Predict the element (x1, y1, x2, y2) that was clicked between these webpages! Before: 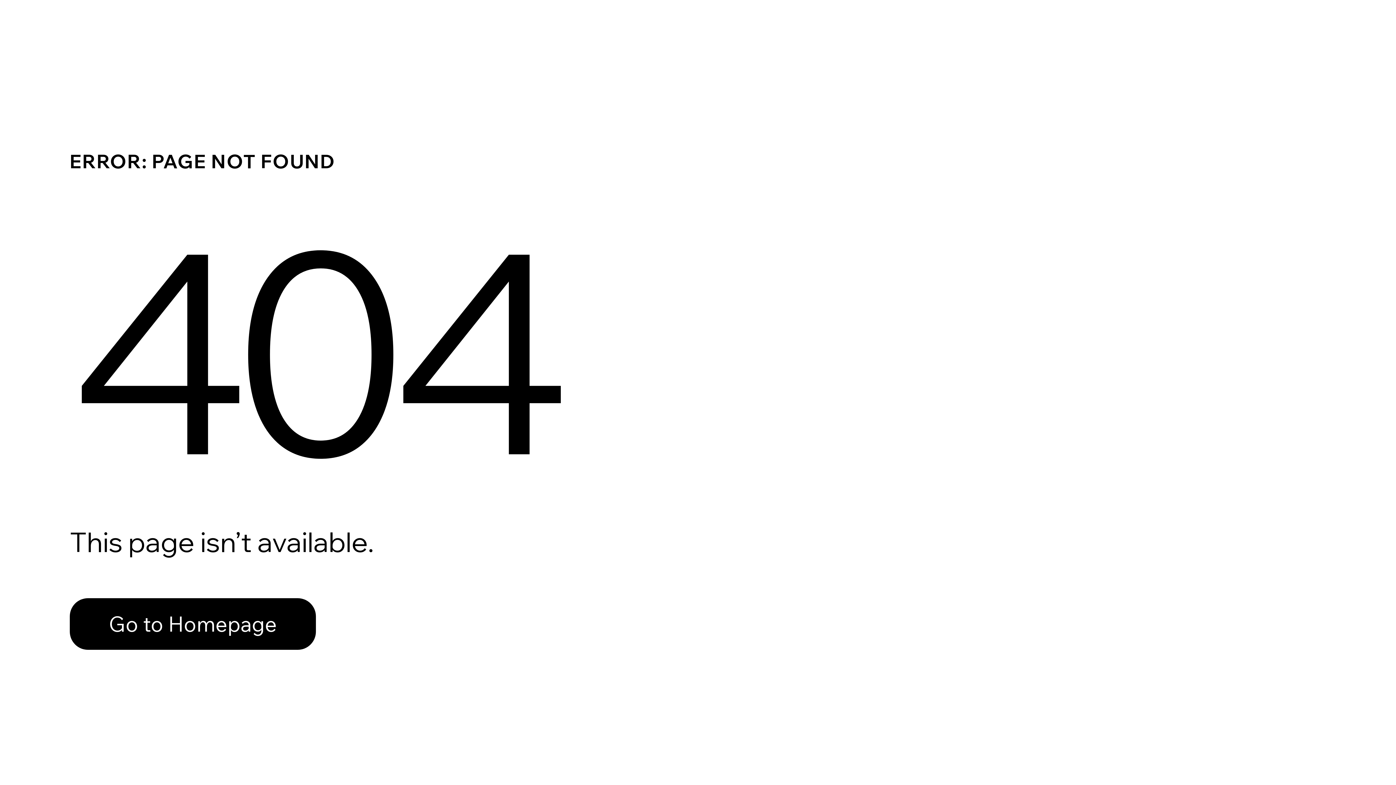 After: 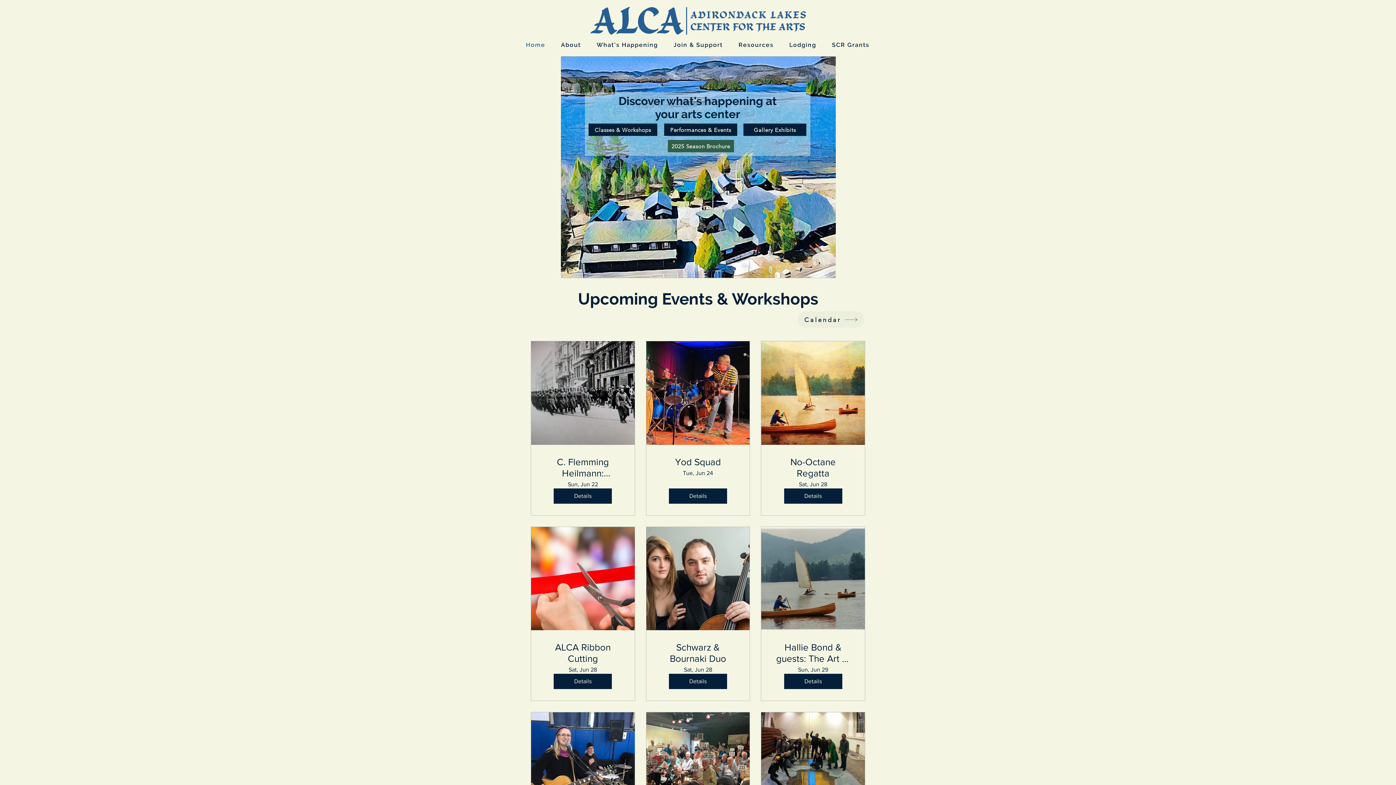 Action: label: Go to Homepage bbox: (69, 582, 768, 659)